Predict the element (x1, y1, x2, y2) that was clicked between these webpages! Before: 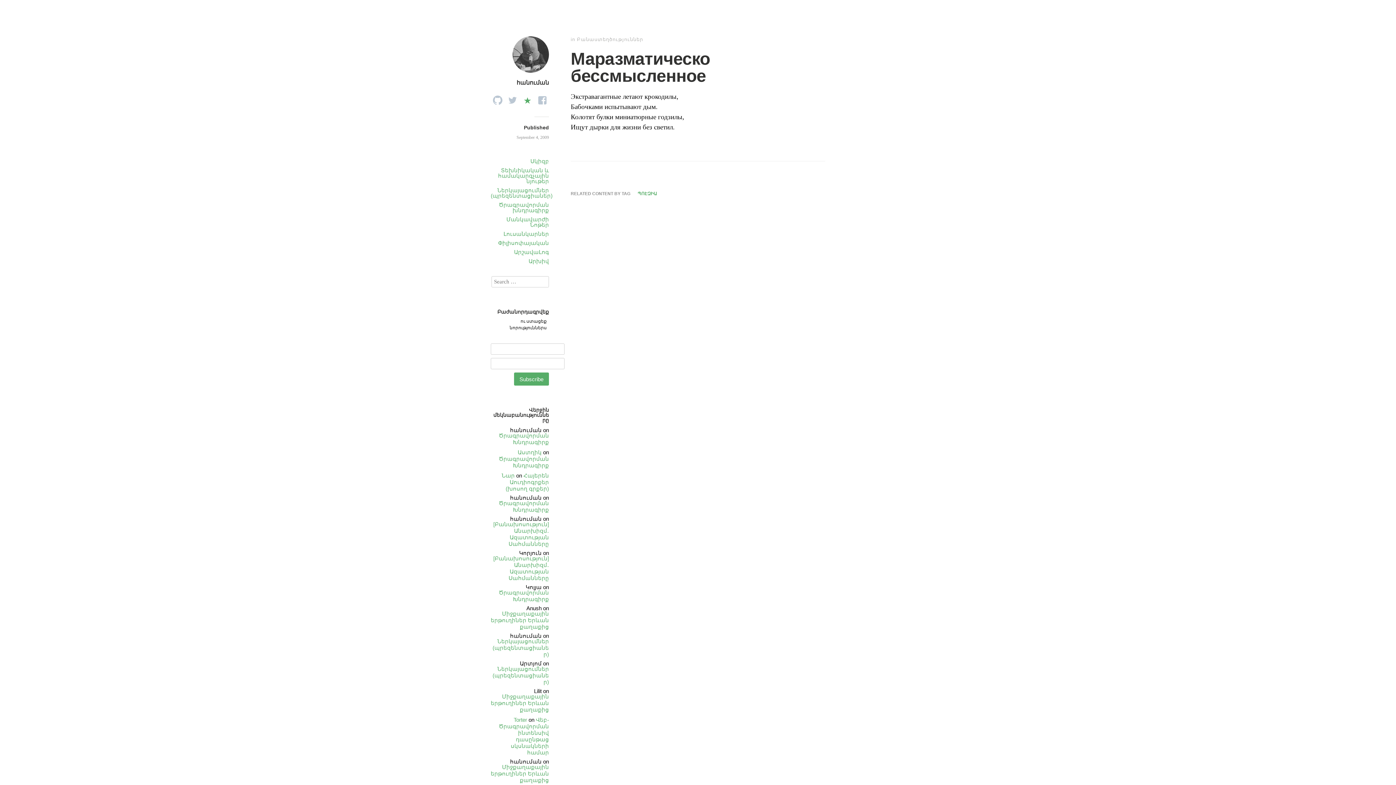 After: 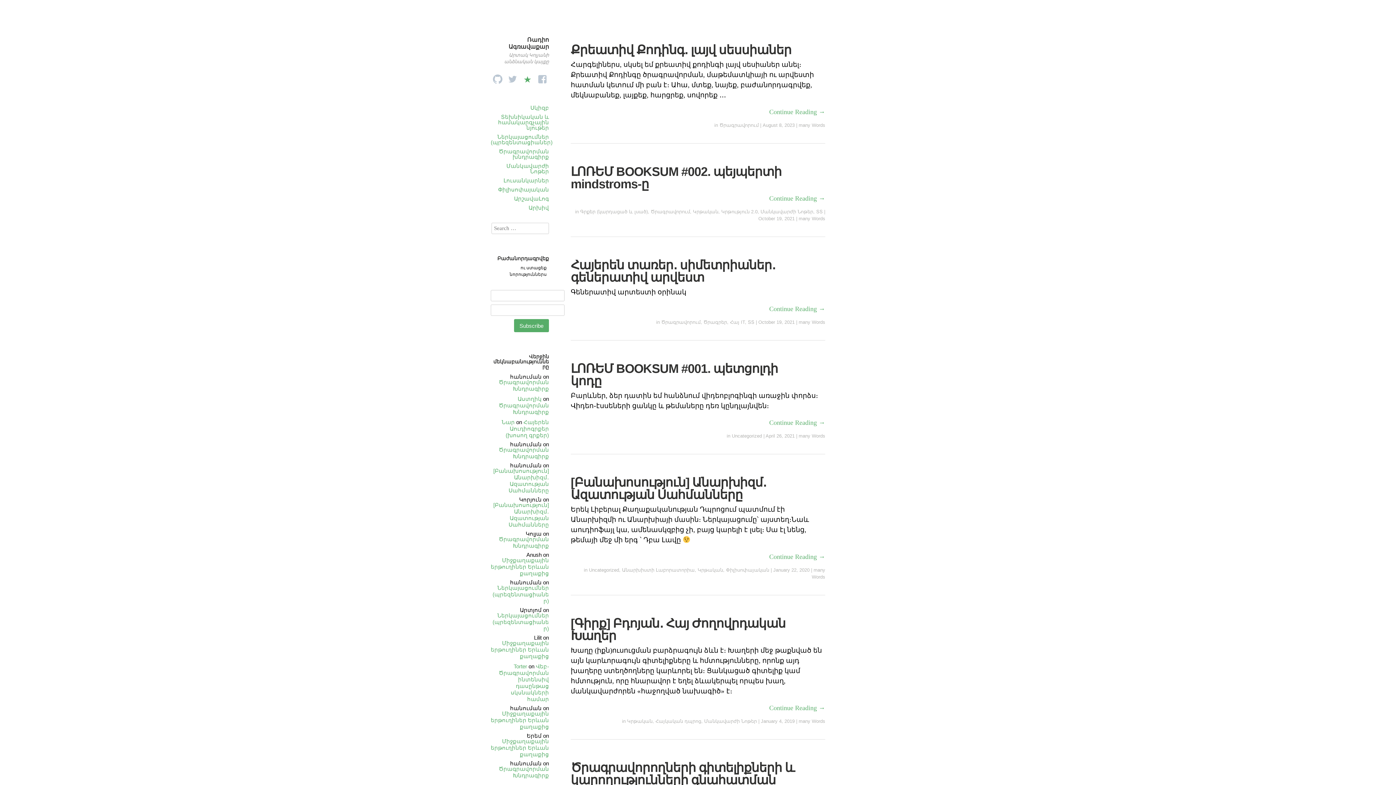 Action: label: հանուման bbox: (516, 79, 549, 85)